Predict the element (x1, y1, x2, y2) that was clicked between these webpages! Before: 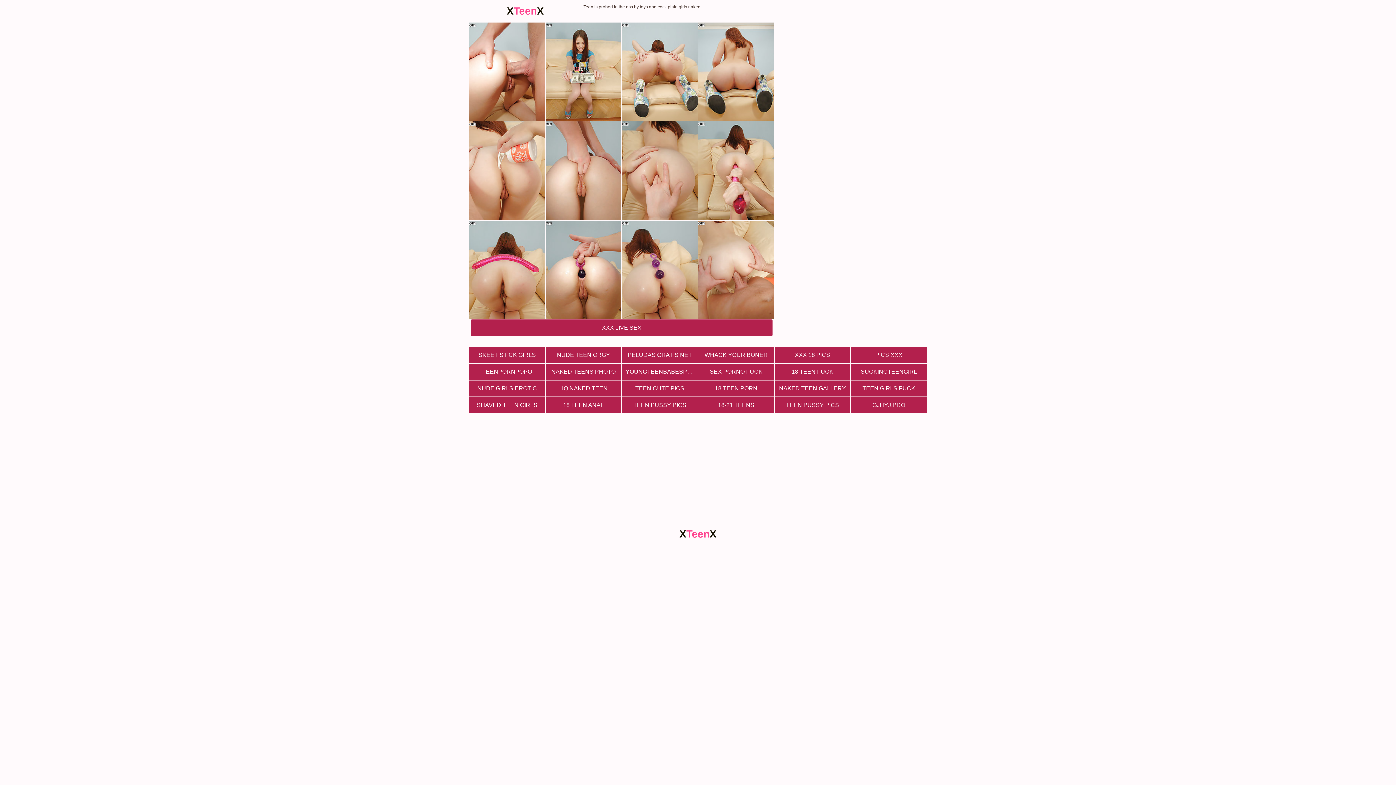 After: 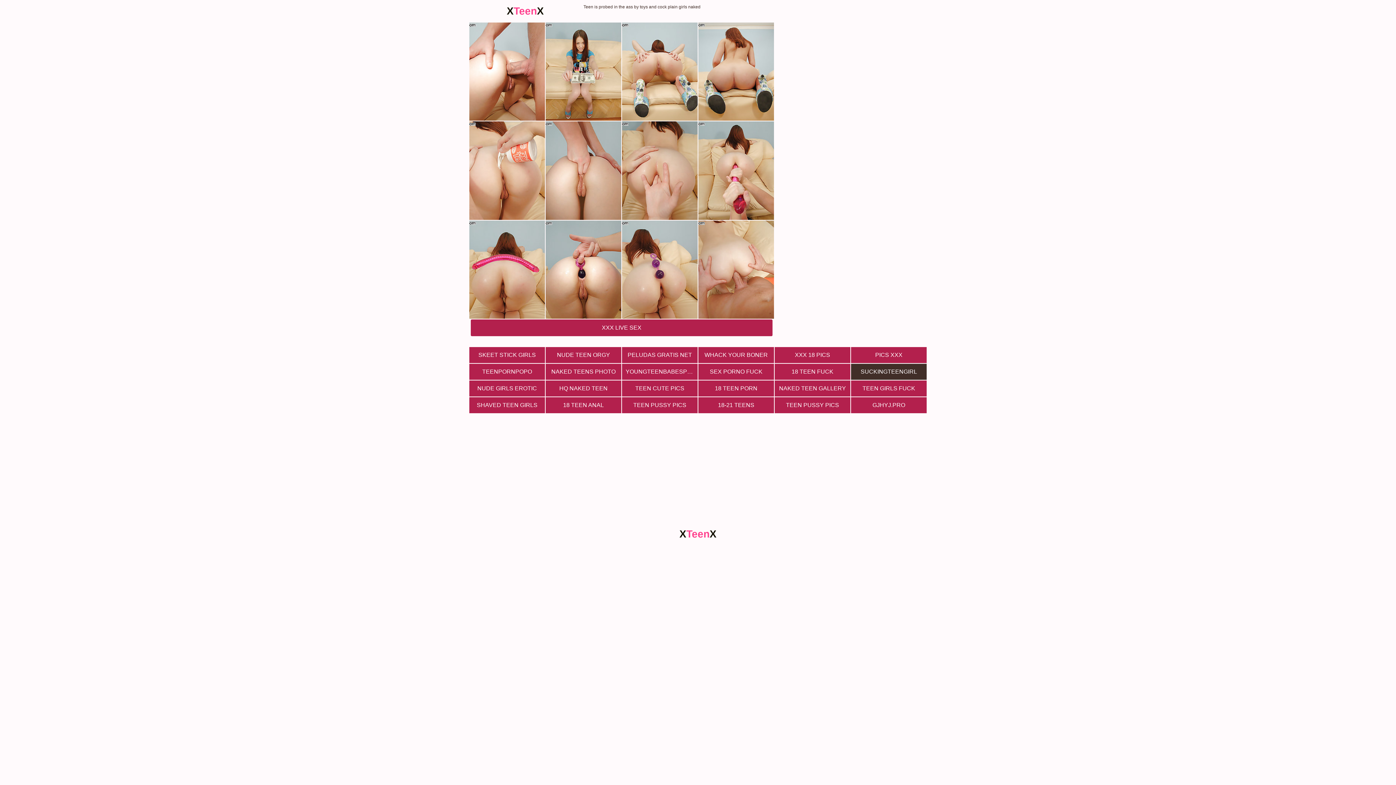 Action: bbox: (851, 364, 926, 380) label: SUCKINGTEENGIRL